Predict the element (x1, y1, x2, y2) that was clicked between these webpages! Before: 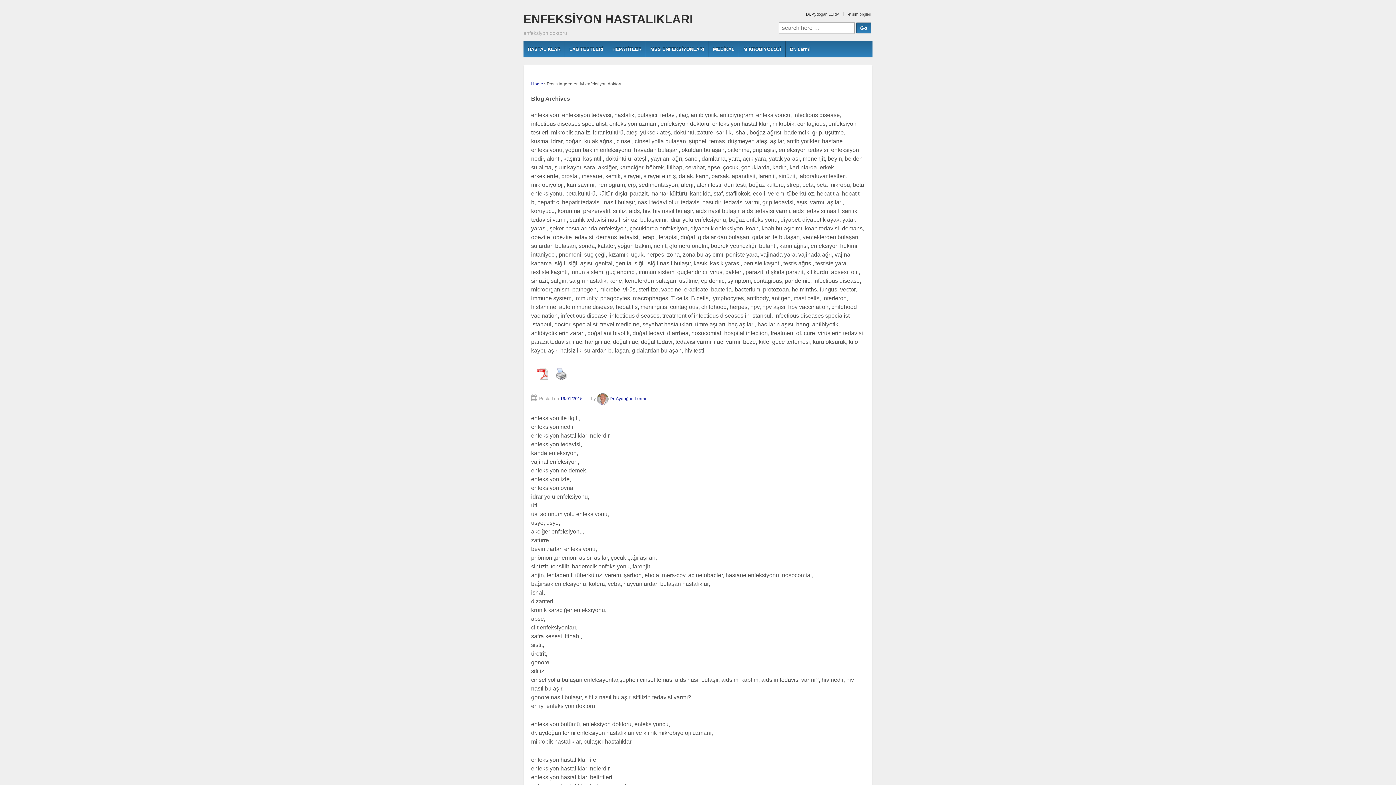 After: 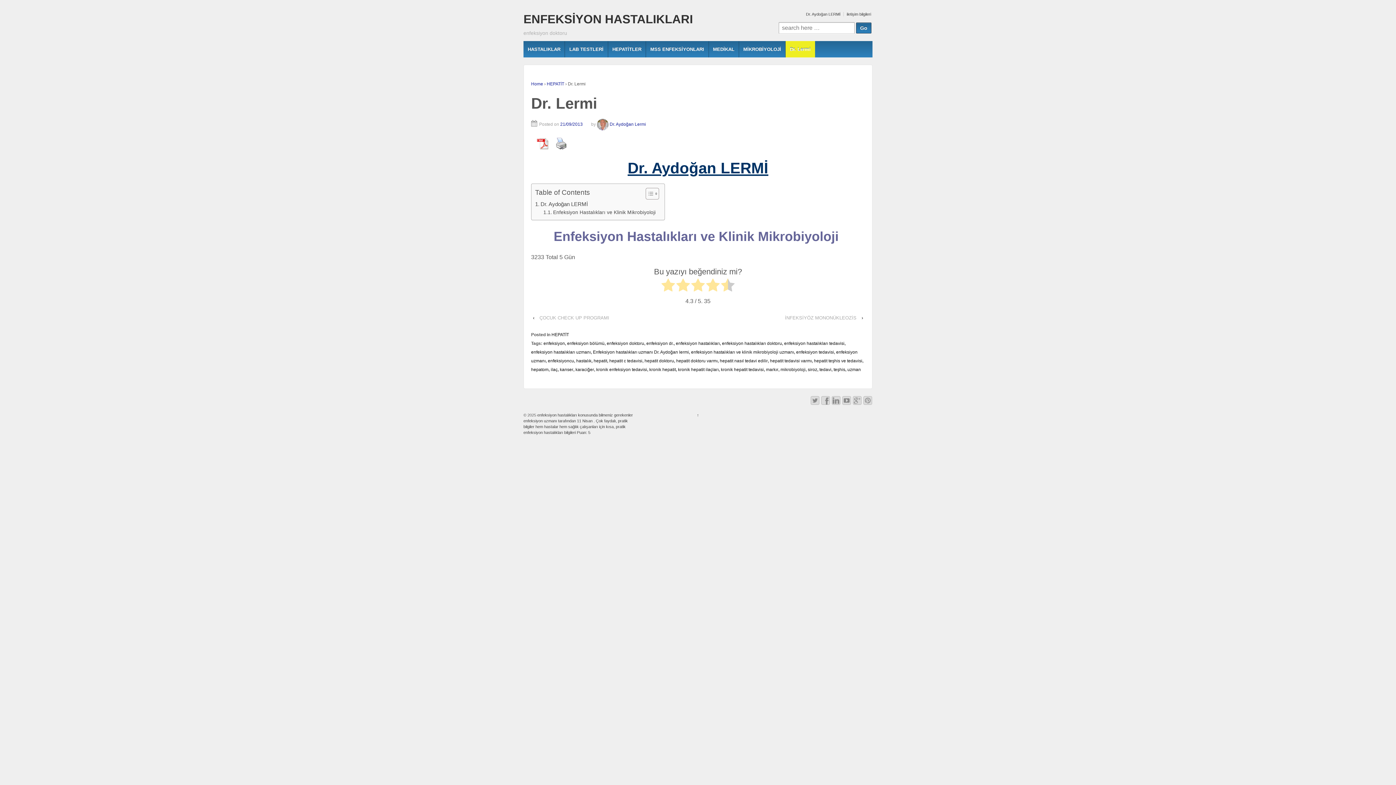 Action: label: Dr. Lermi bbox: (785, 41, 815, 57)